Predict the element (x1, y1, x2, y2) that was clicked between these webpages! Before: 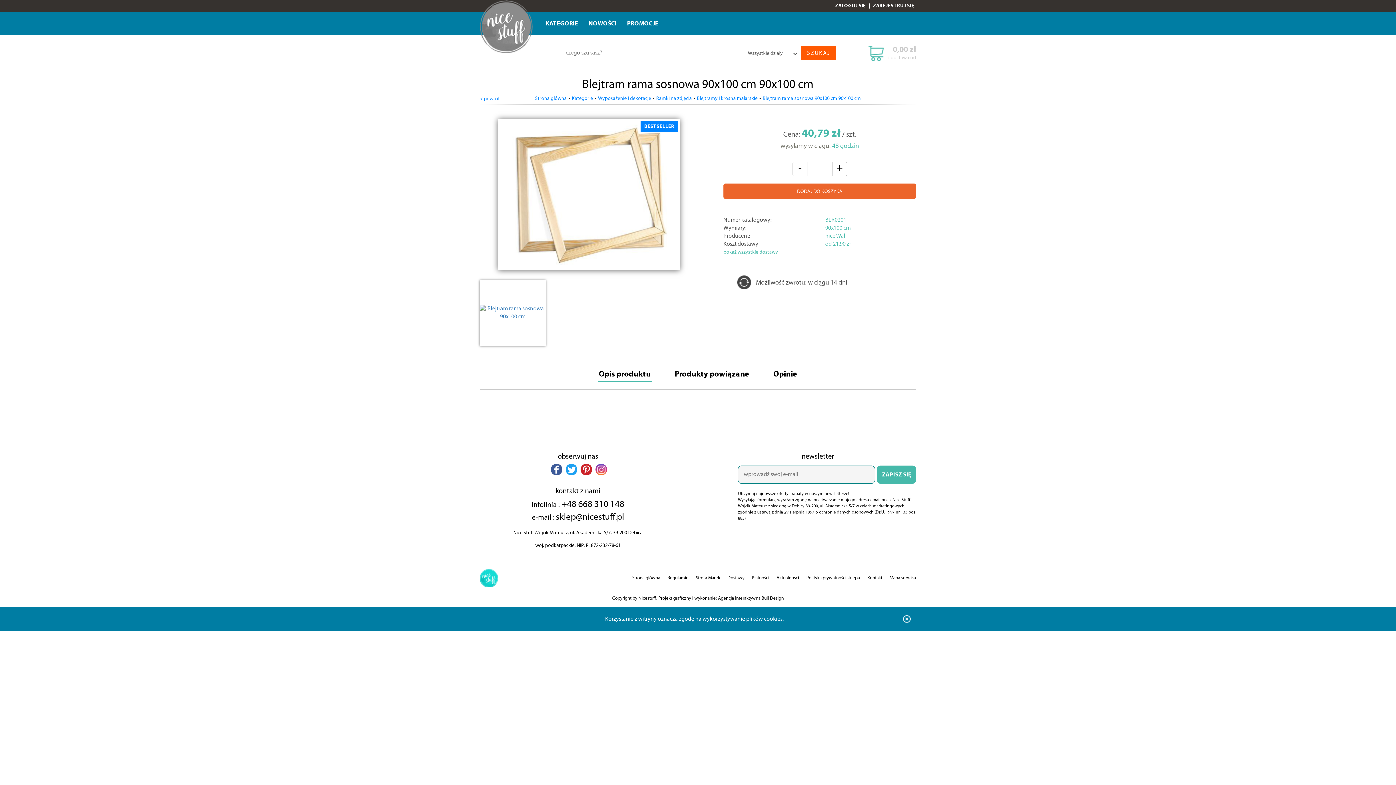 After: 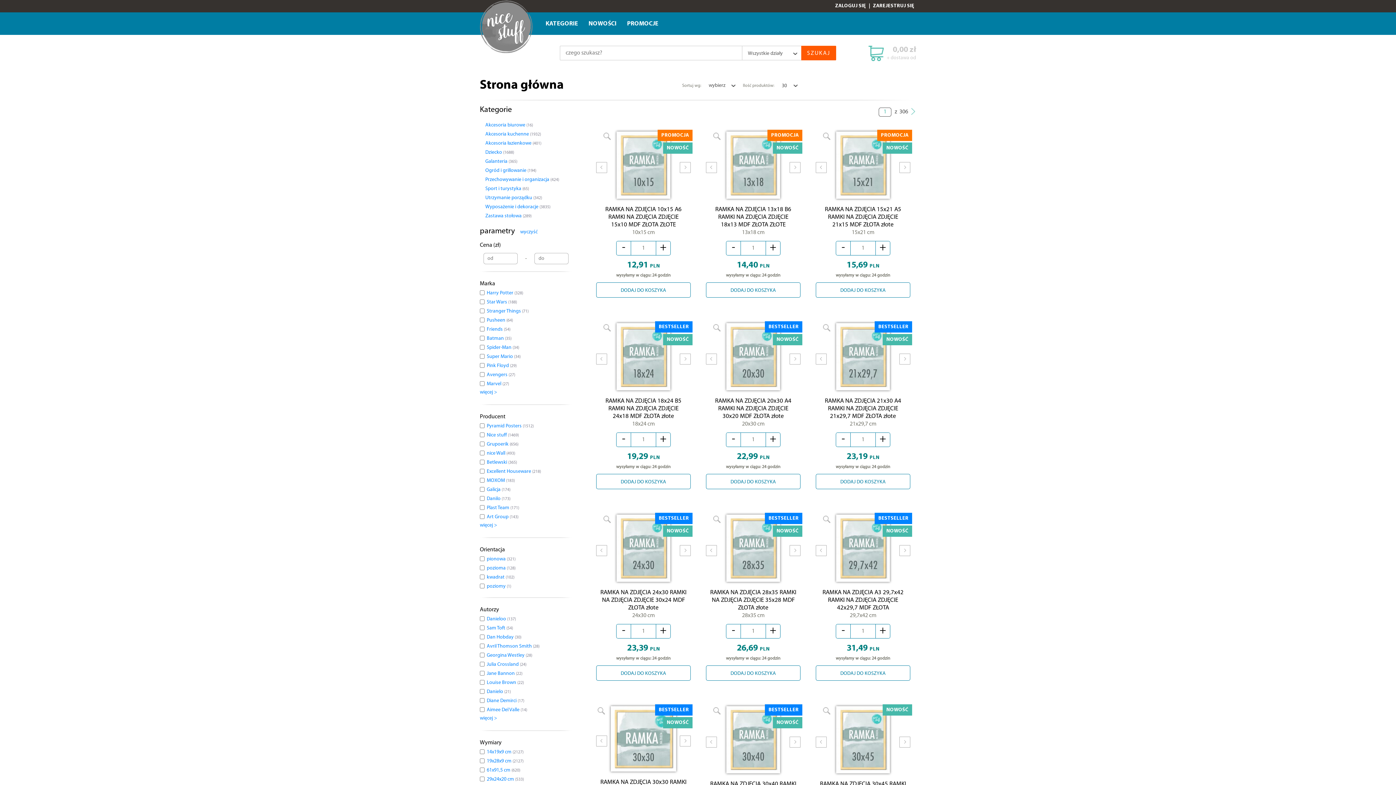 Action: label: Kategorie bbox: (572, 96, 593, 101)